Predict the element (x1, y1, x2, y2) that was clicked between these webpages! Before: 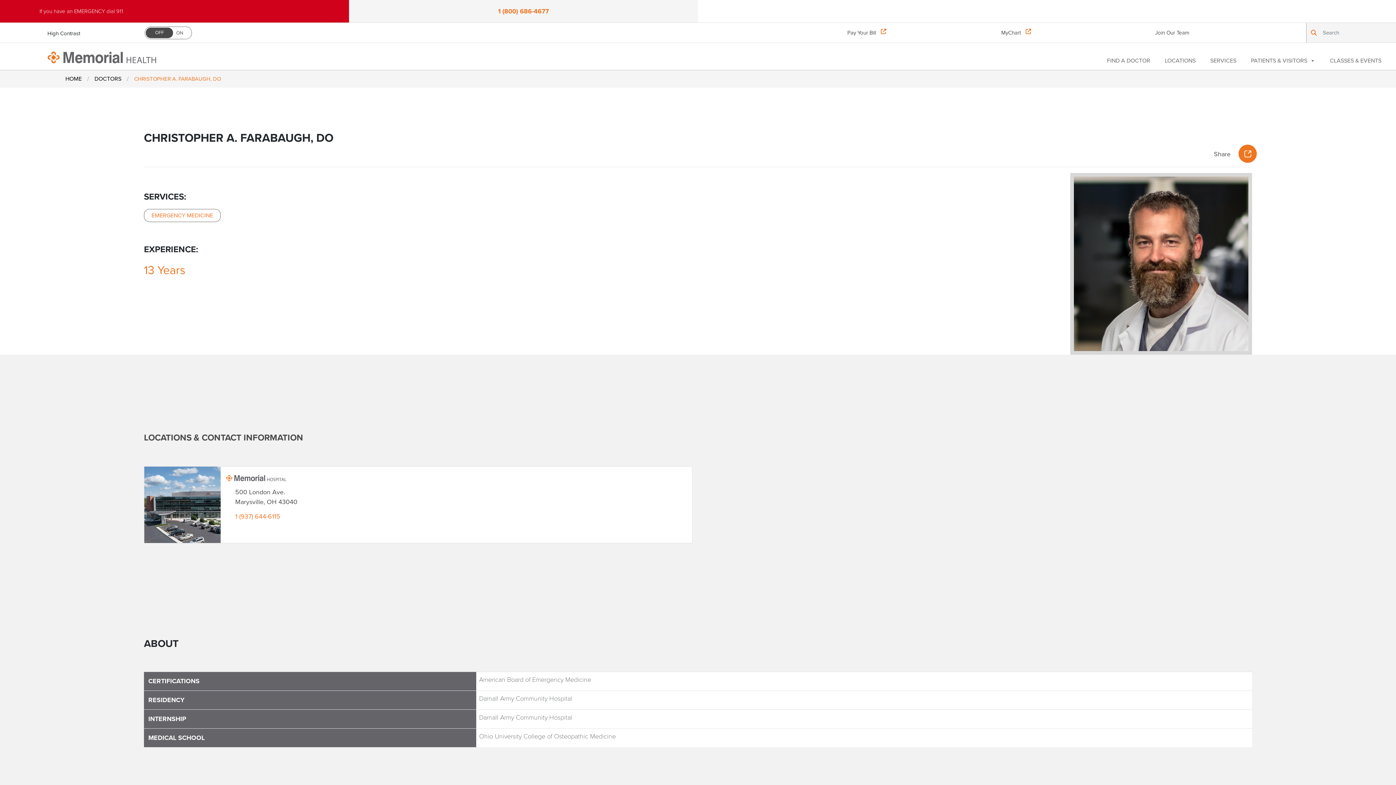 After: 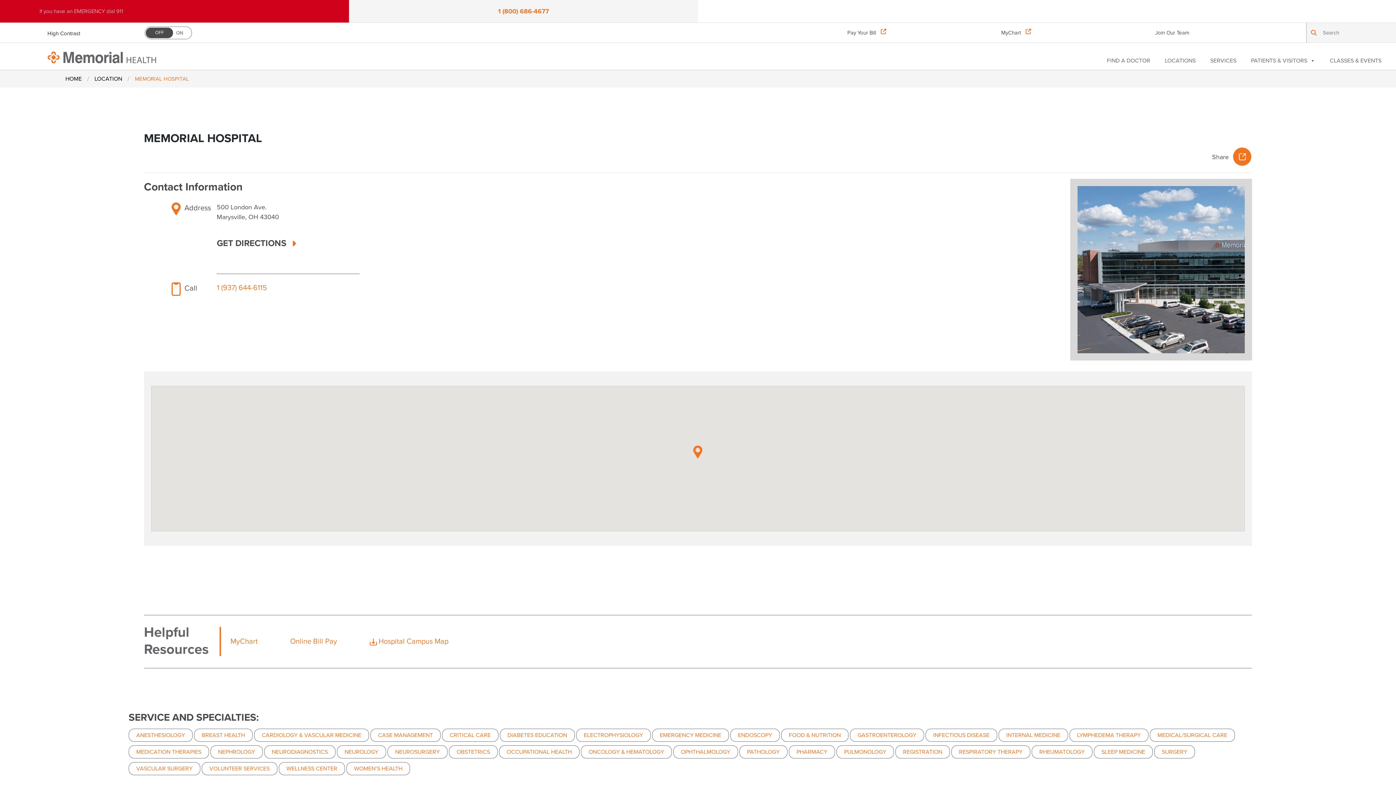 Action: bbox: (224, 474, 690, 482)